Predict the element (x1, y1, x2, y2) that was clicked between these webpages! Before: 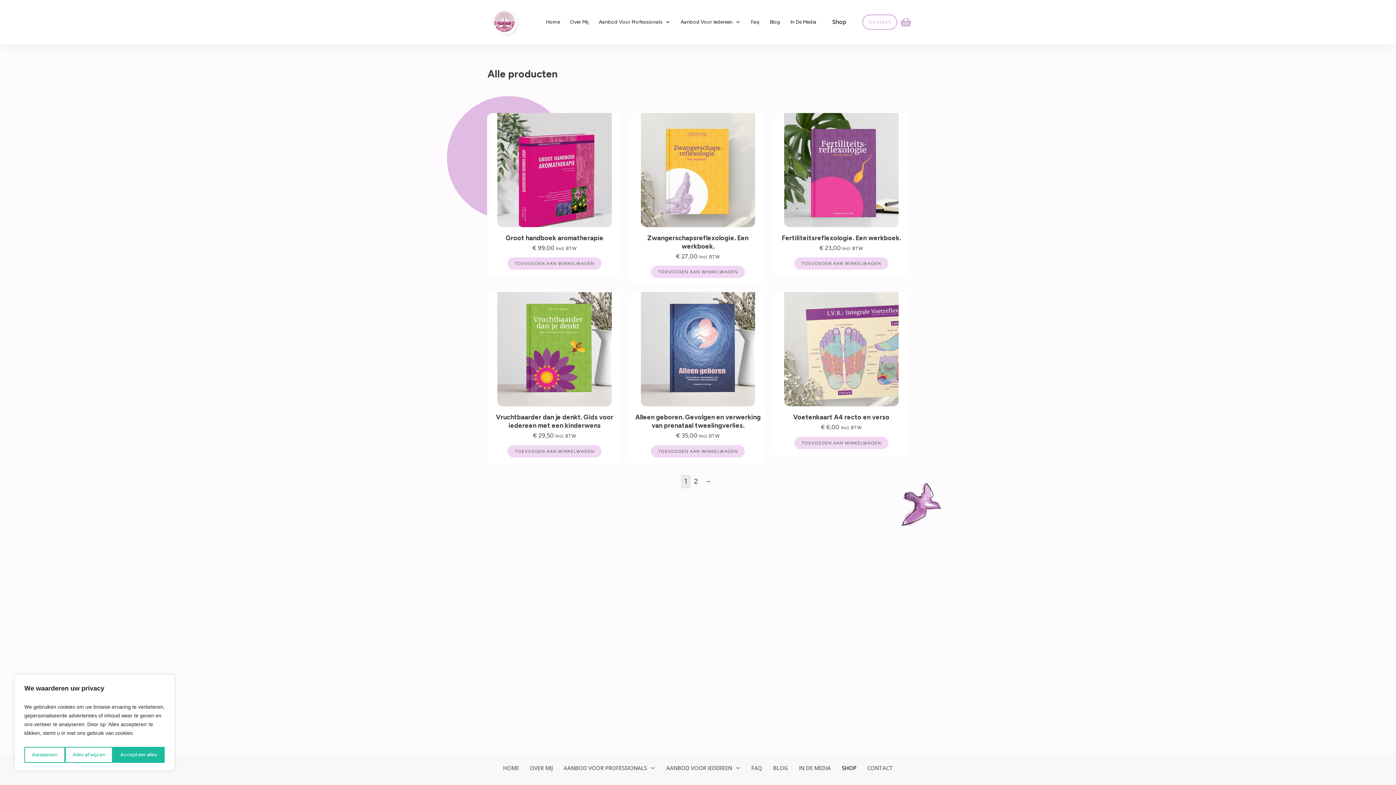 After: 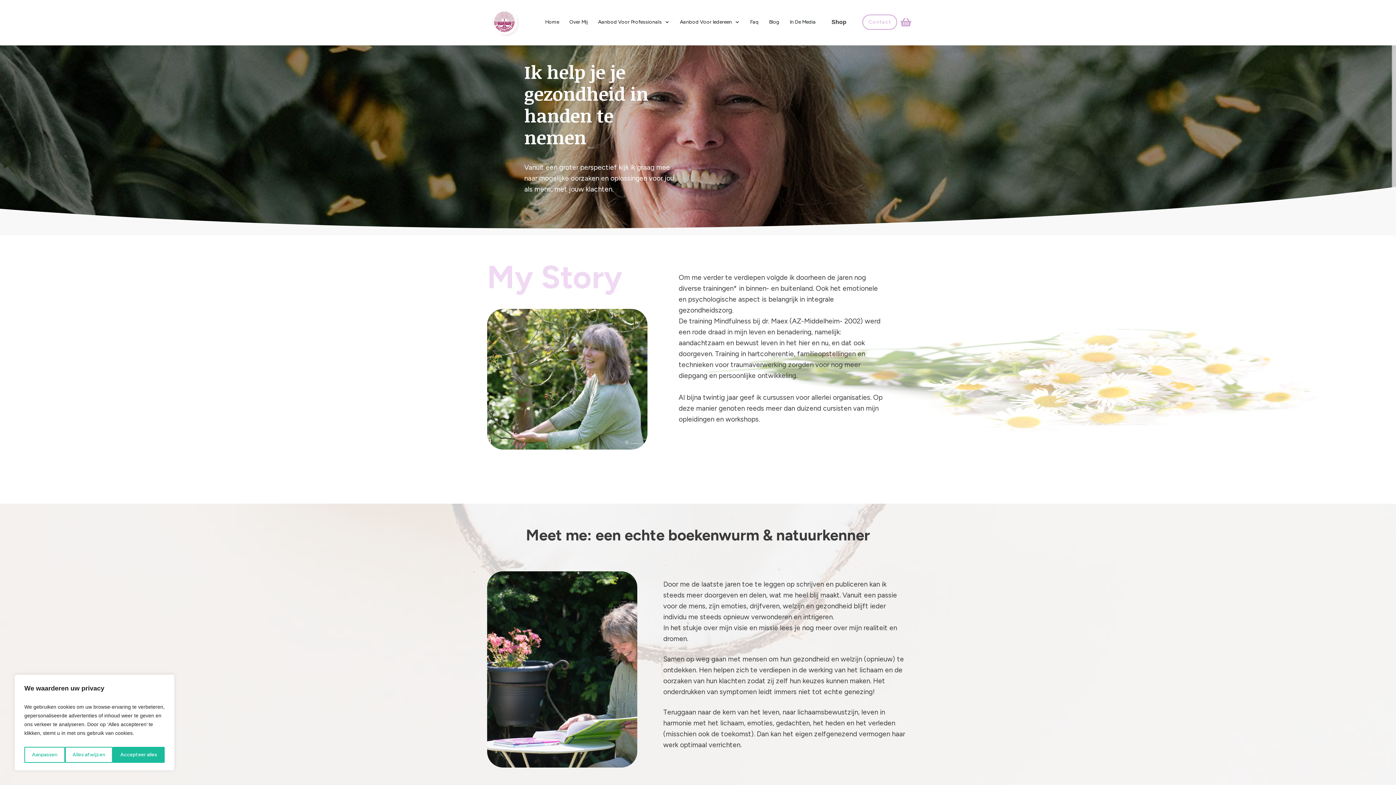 Action: label: OVER MIJ bbox: (530, 762, 552, 773)